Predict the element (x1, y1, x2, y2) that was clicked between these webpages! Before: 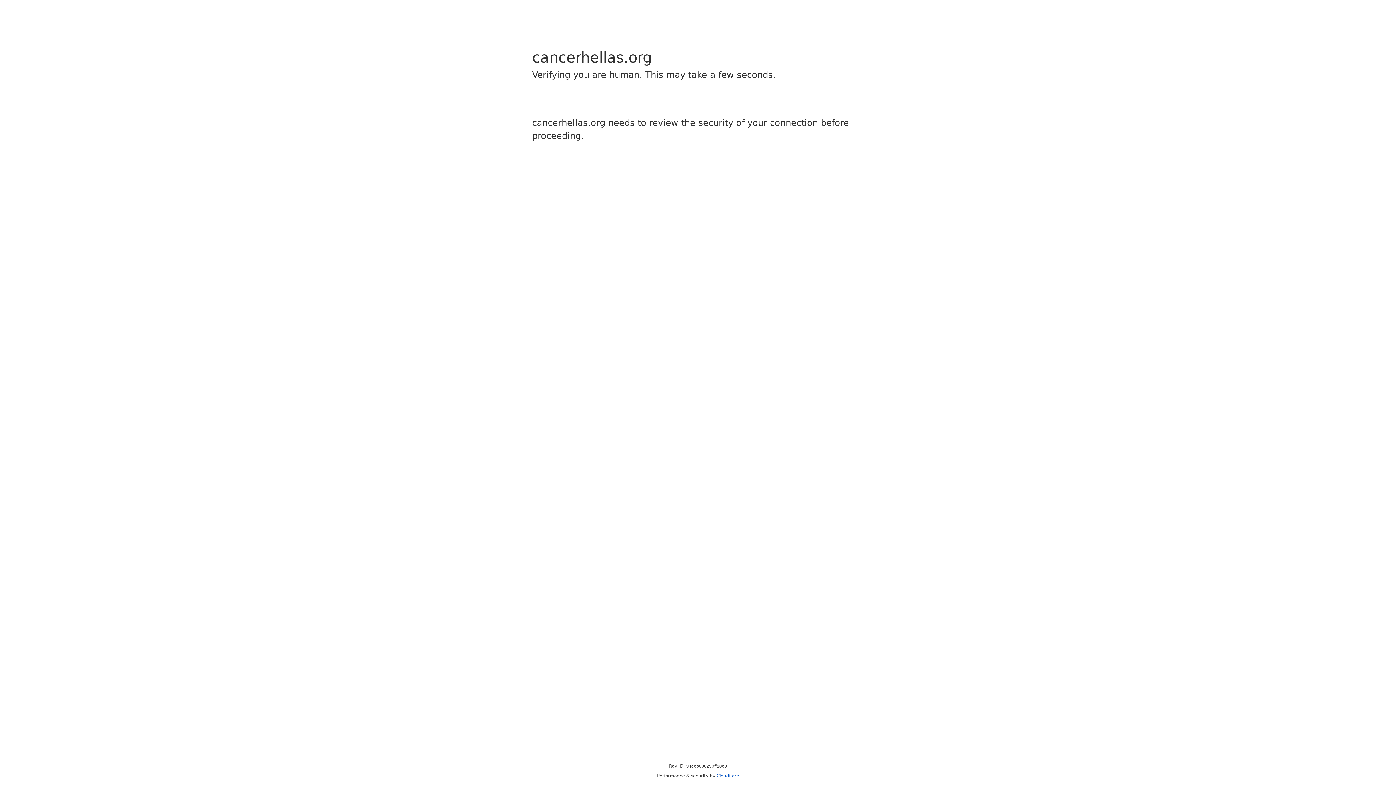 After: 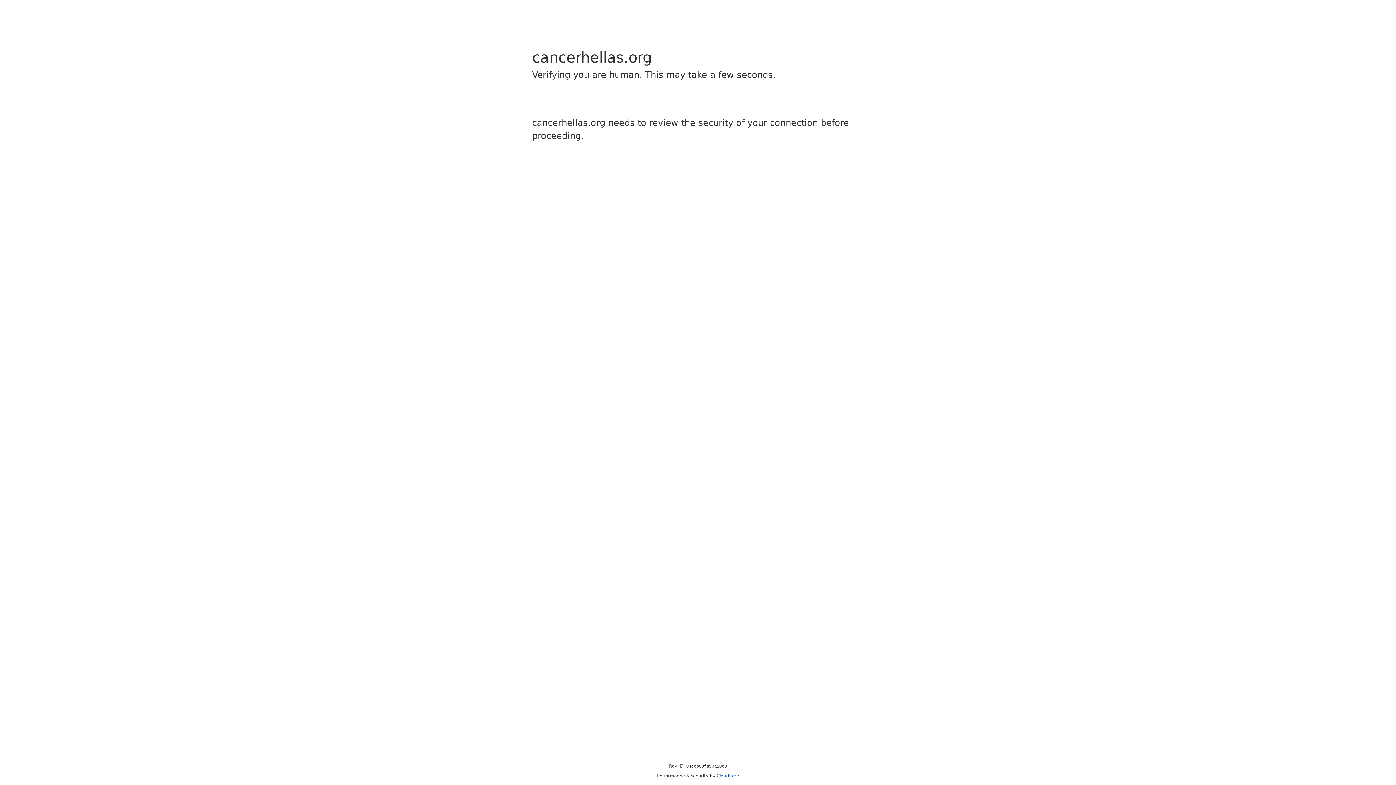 Action: bbox: (716, 773, 739, 778) label: Cloudflare